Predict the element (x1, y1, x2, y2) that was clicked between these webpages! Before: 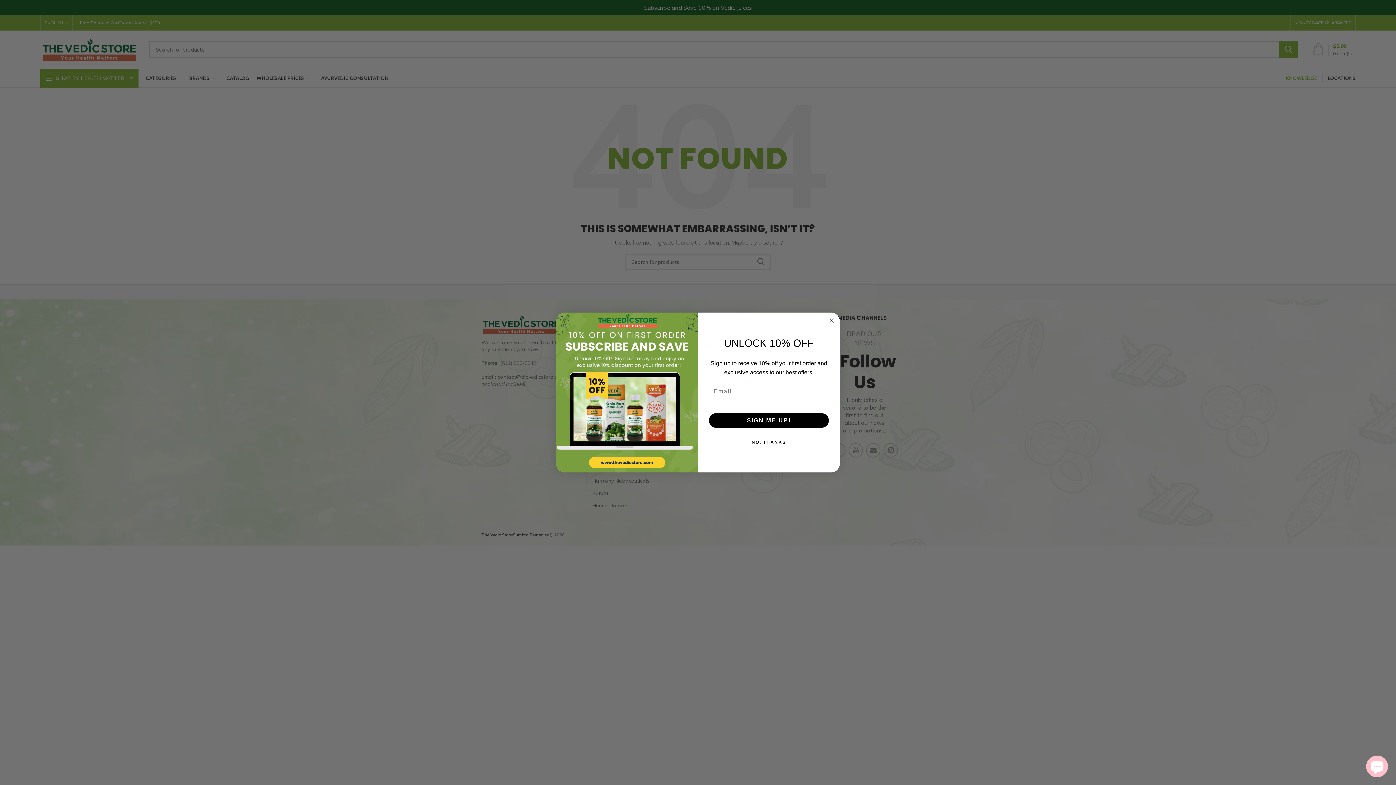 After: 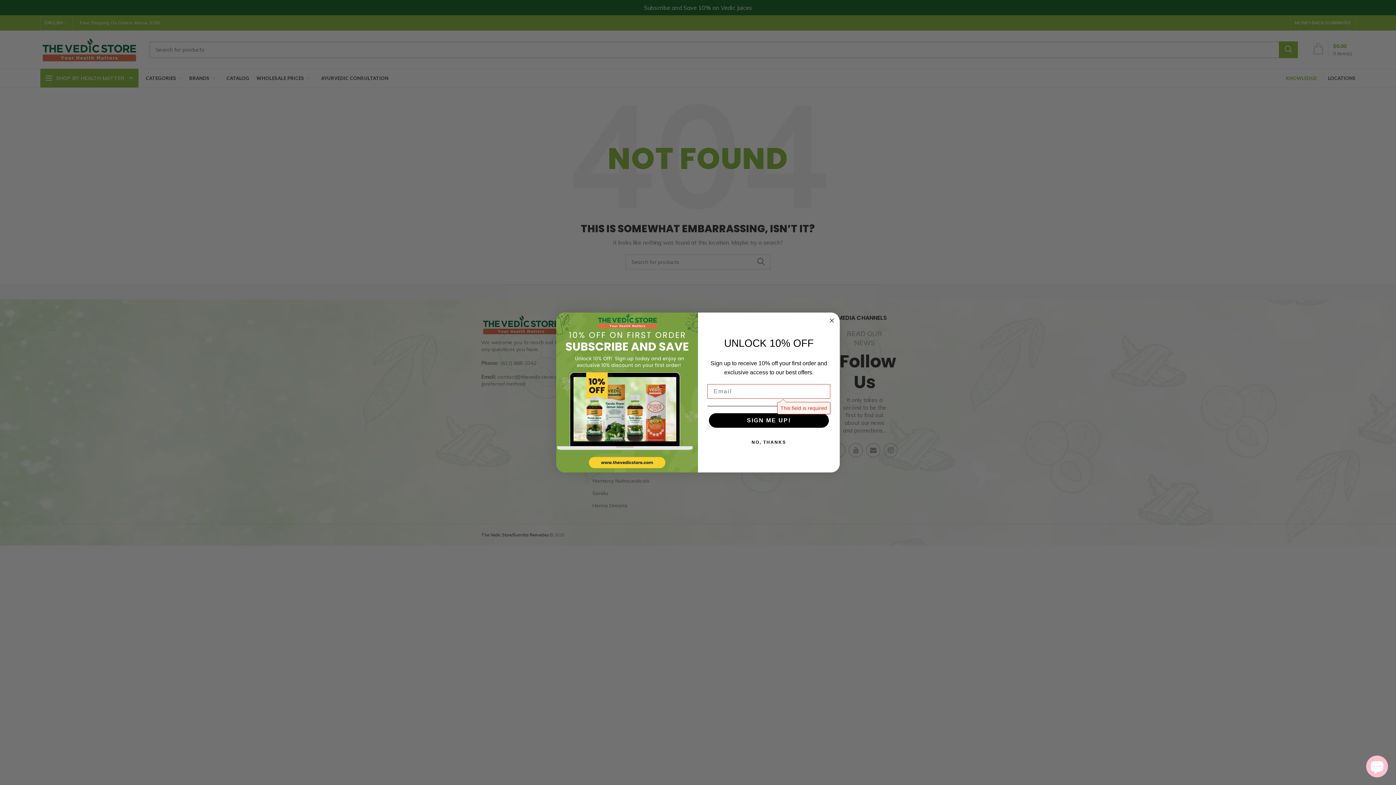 Action: label: SIGN ME UP! bbox: (709, 413, 829, 428)